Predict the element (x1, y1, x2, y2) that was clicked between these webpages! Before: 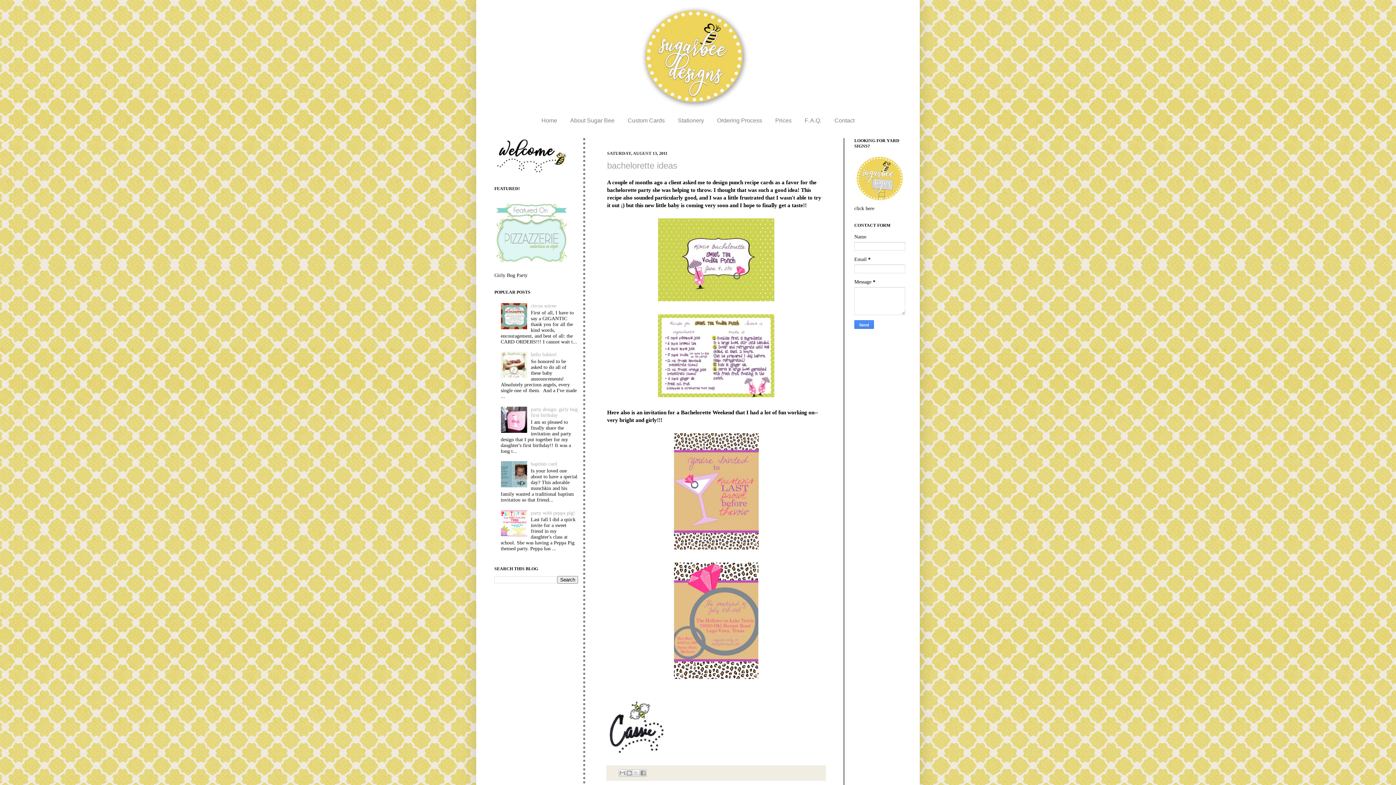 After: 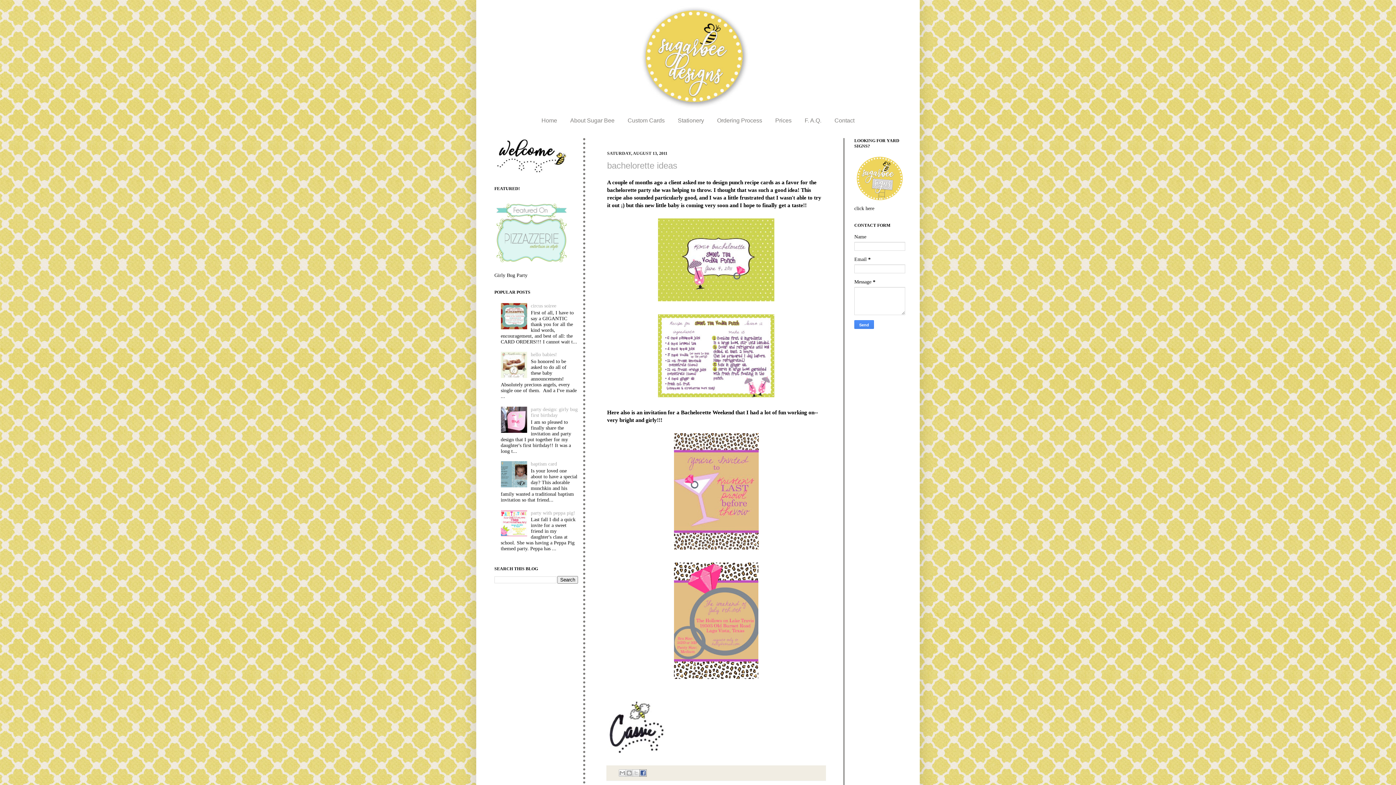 Action: bbox: (639, 769, 646, 777) label: Share to Facebook